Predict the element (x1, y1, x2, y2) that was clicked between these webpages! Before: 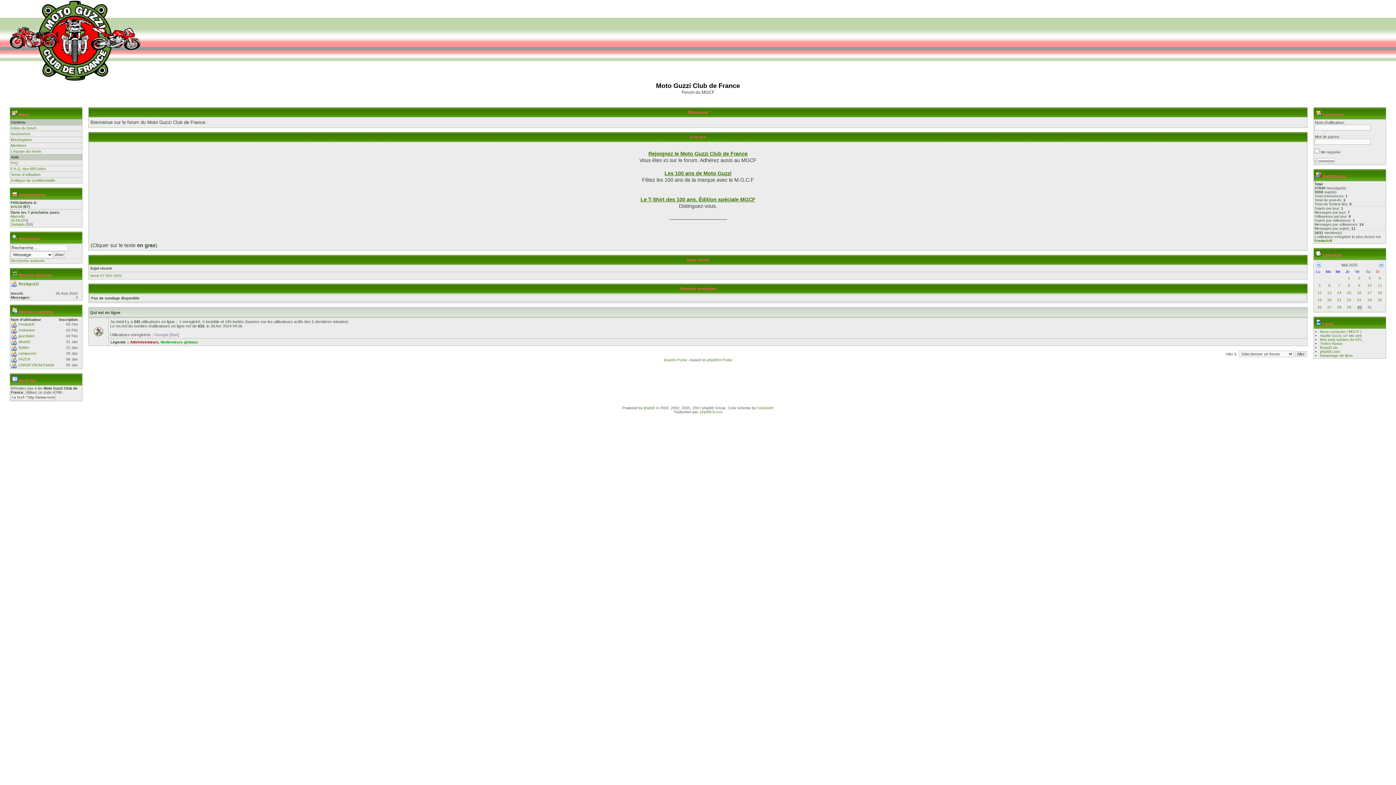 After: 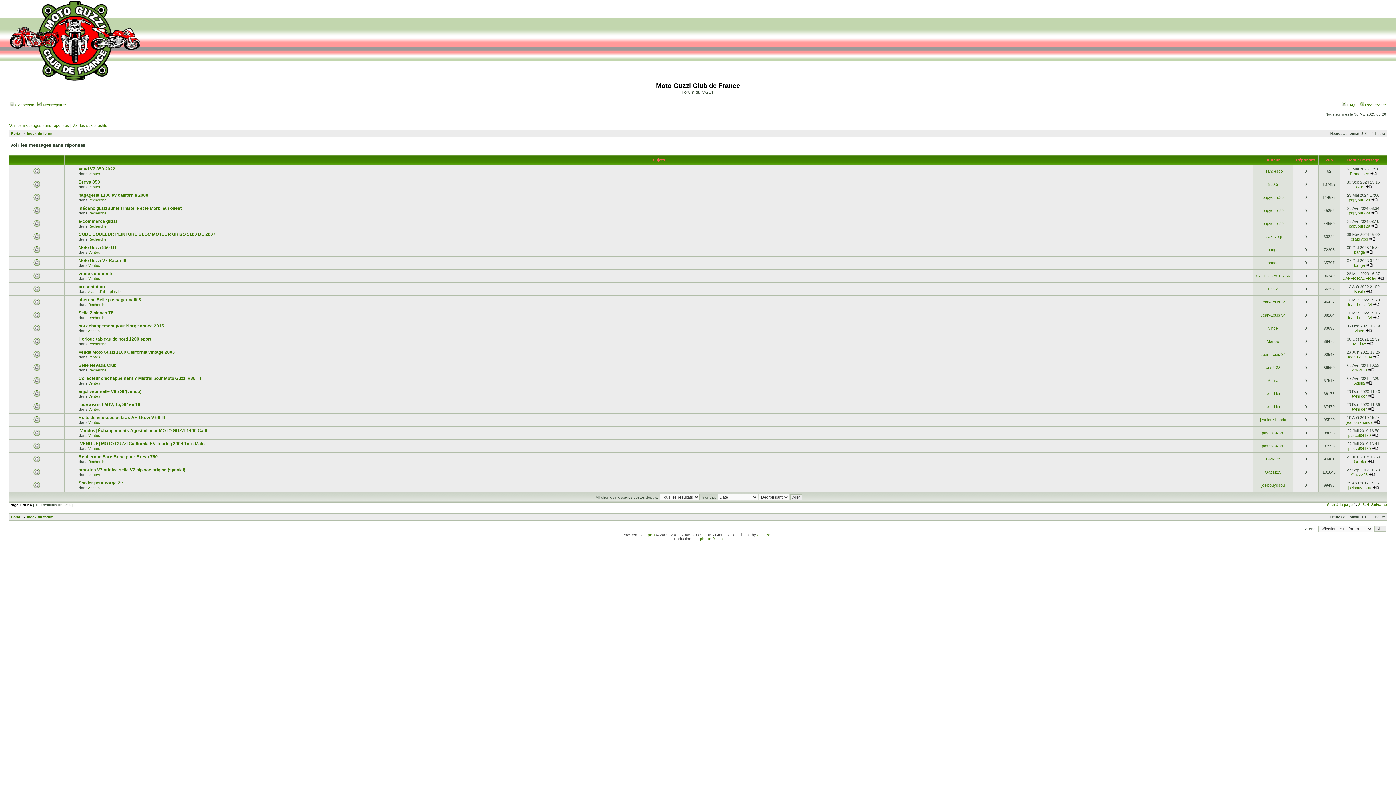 Action: label: 4 bbox: (1379, 276, 1381, 280)